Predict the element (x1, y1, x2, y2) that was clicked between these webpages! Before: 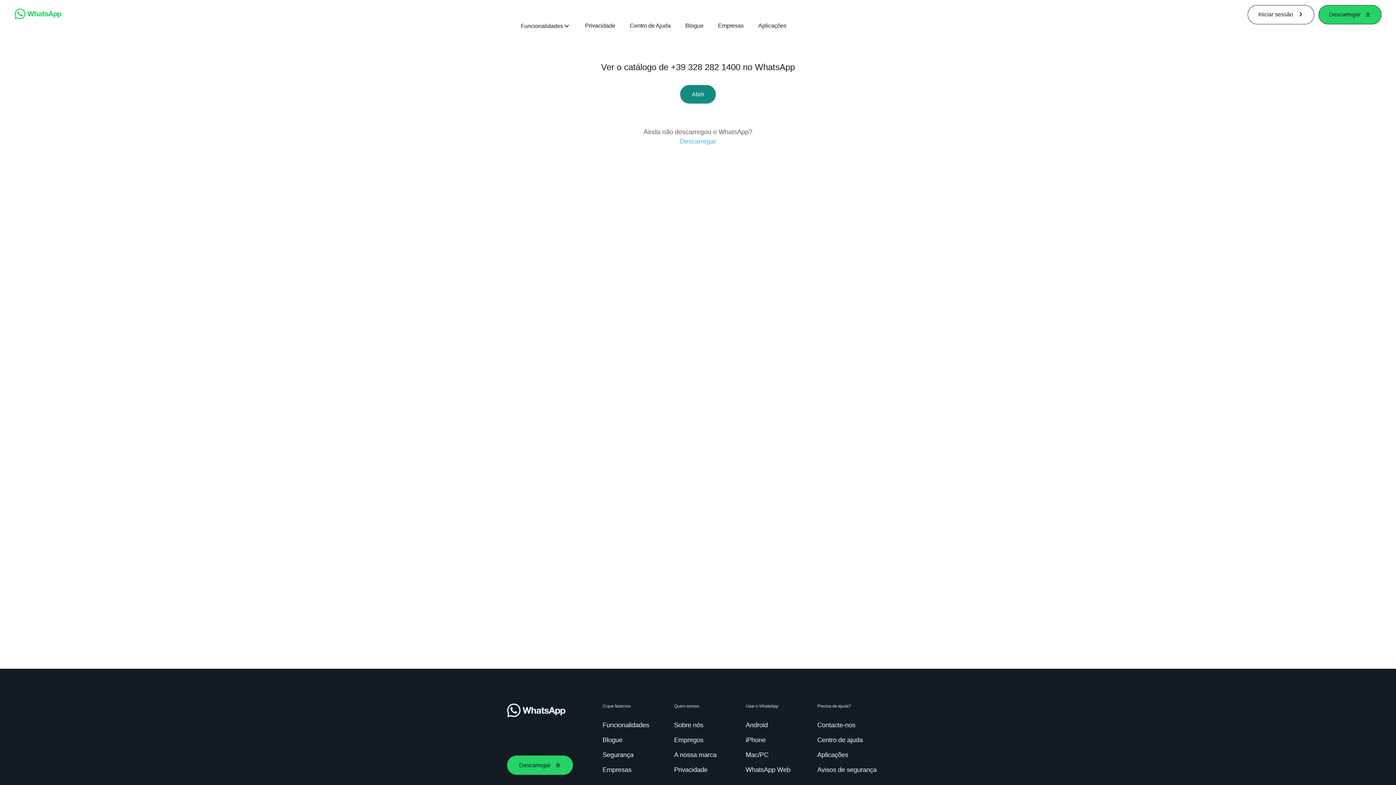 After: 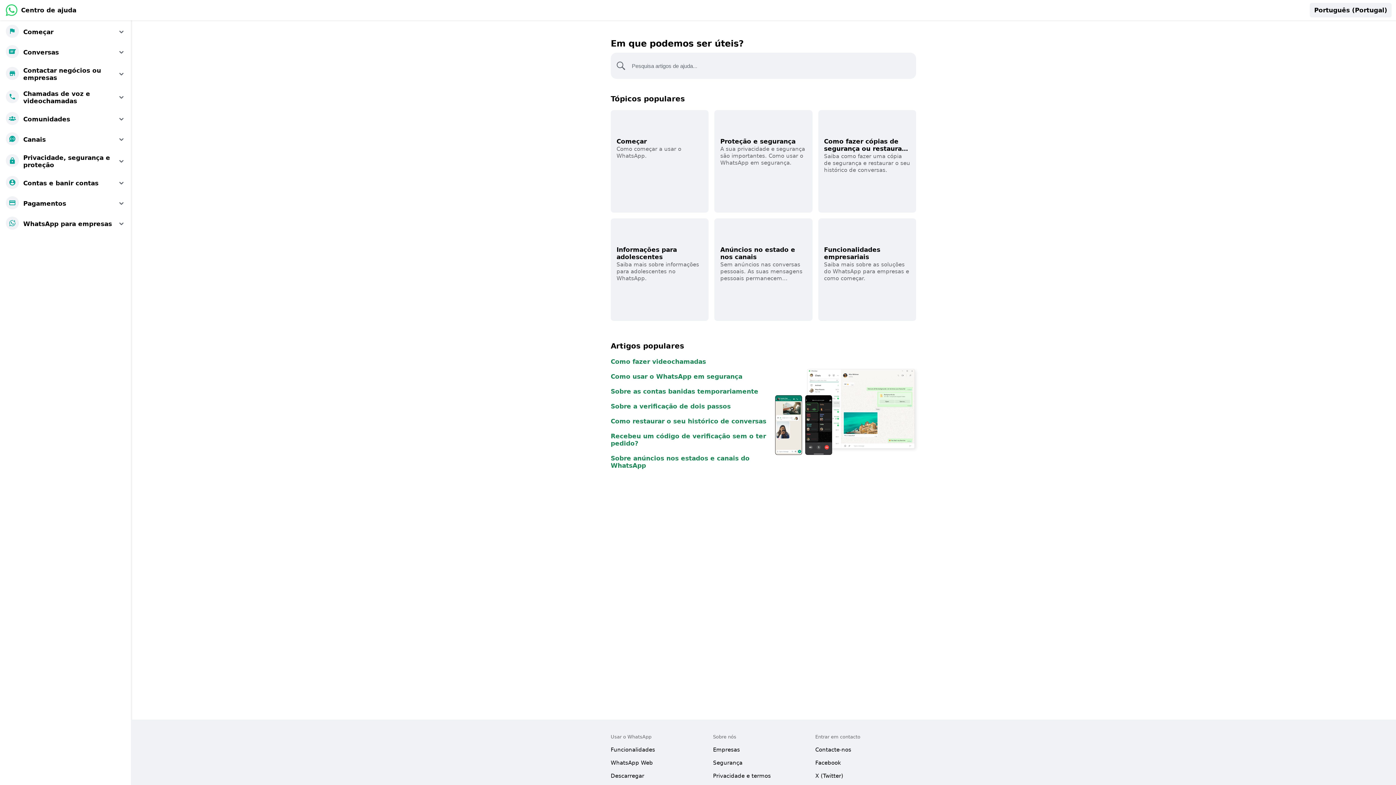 Action: label: Centro de Ajuda bbox: (630, 21, 670, 29)